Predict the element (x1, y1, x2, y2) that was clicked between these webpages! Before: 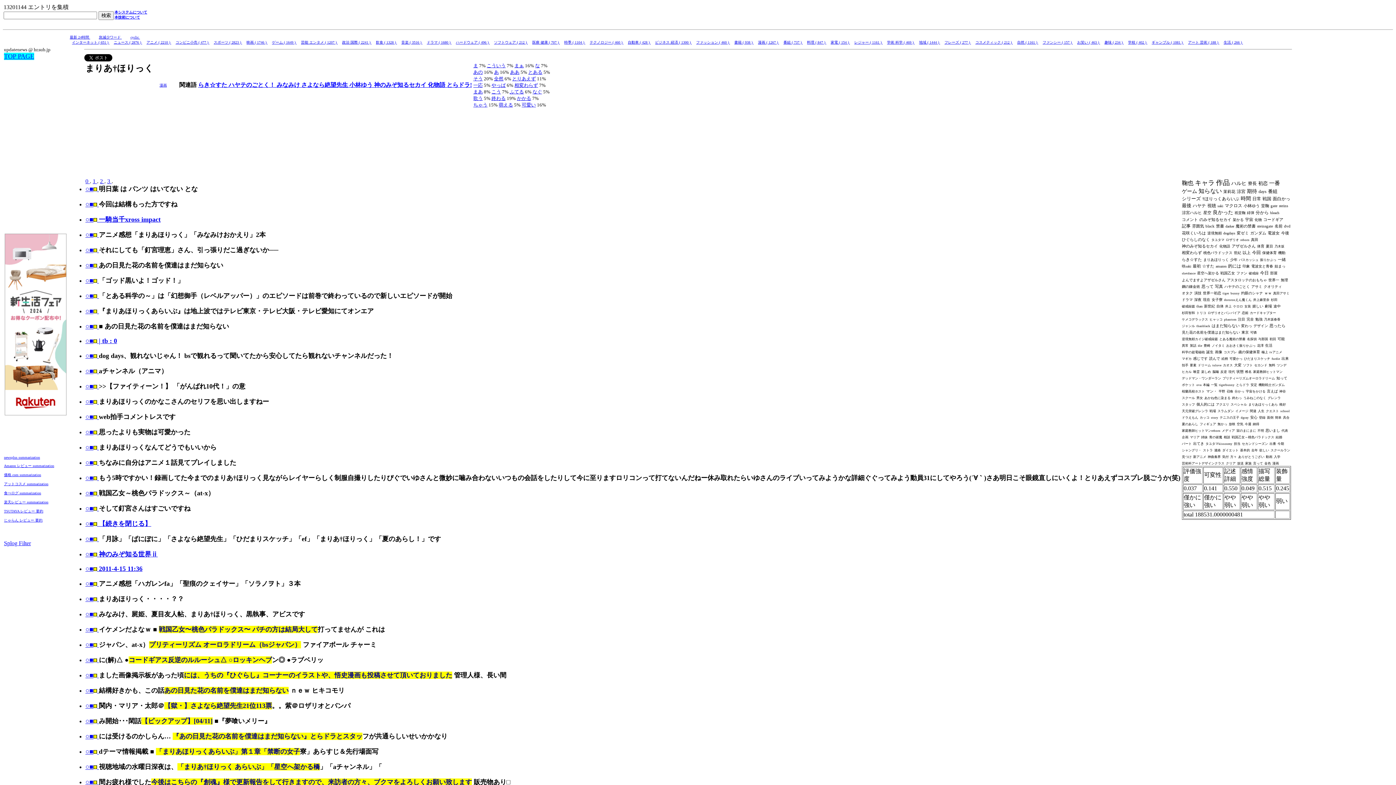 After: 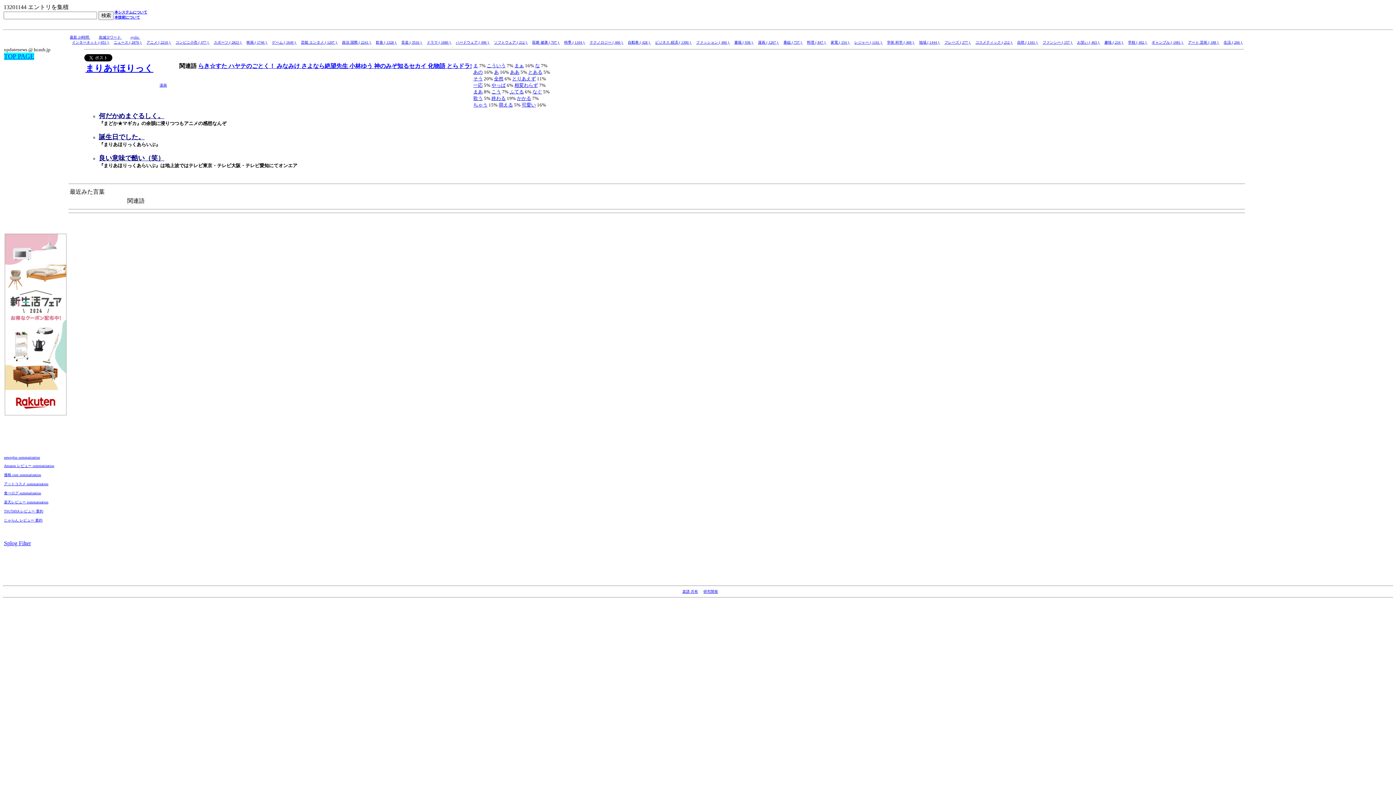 Action: label: ○■  bbox: (85, 307, 98, 314)